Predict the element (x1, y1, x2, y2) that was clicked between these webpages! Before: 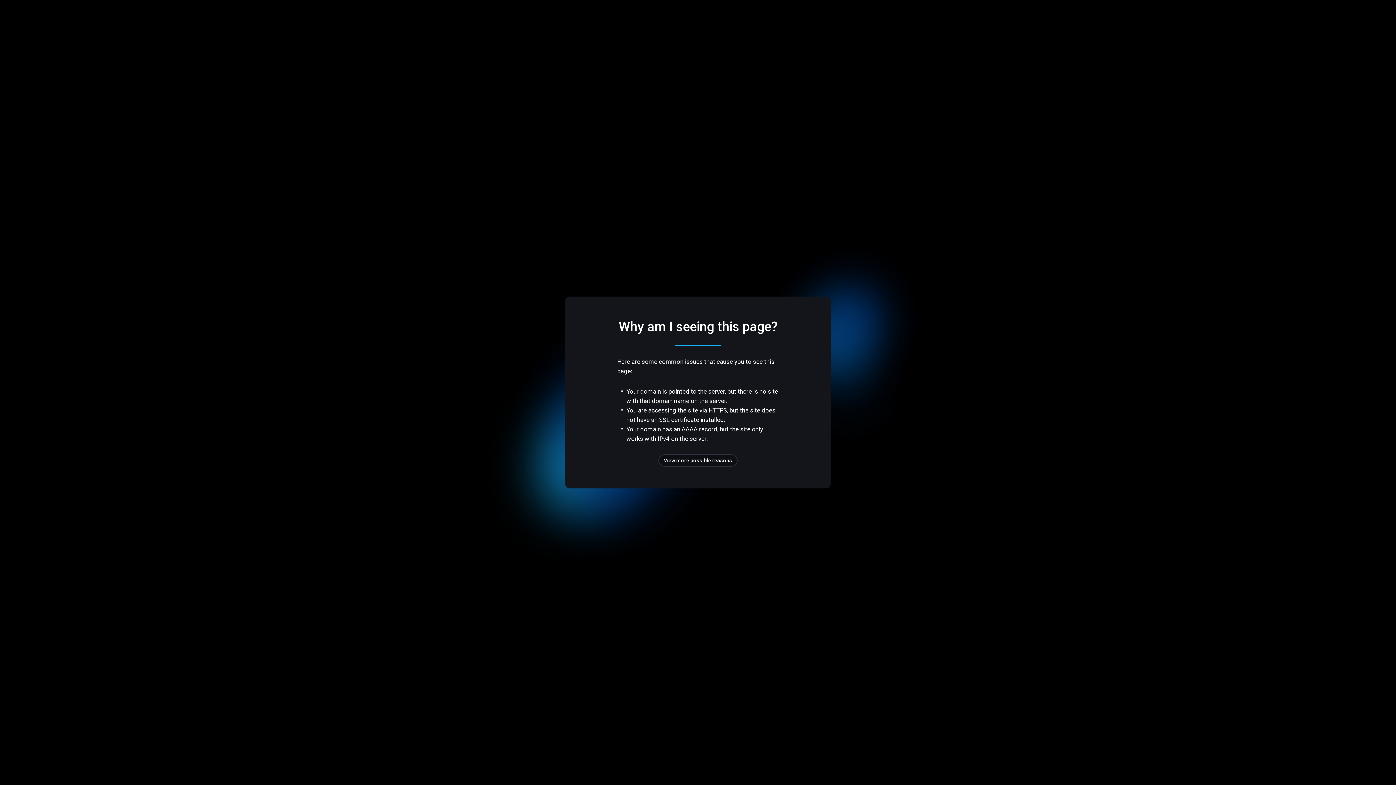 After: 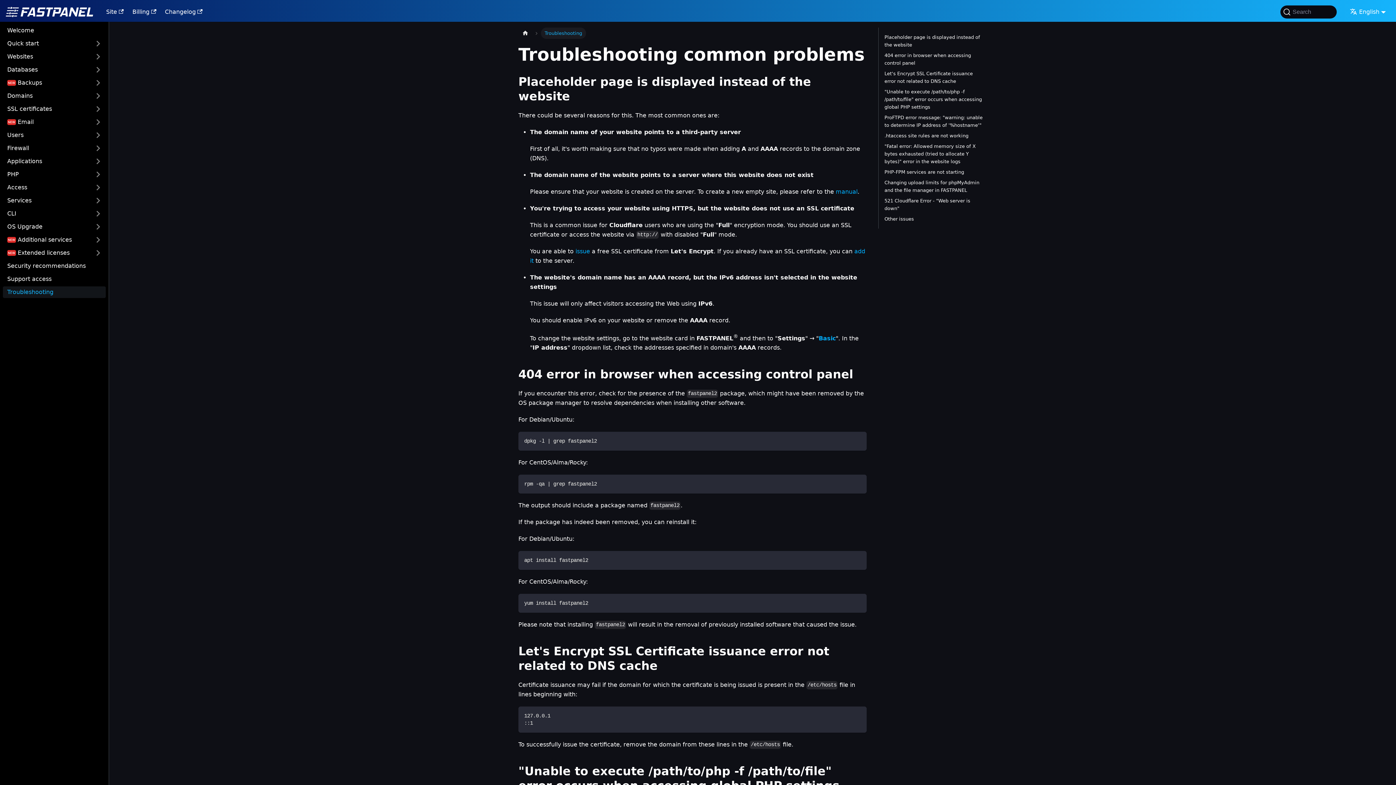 Action: bbox: (658, 454, 737, 466) label: View more possible reasons